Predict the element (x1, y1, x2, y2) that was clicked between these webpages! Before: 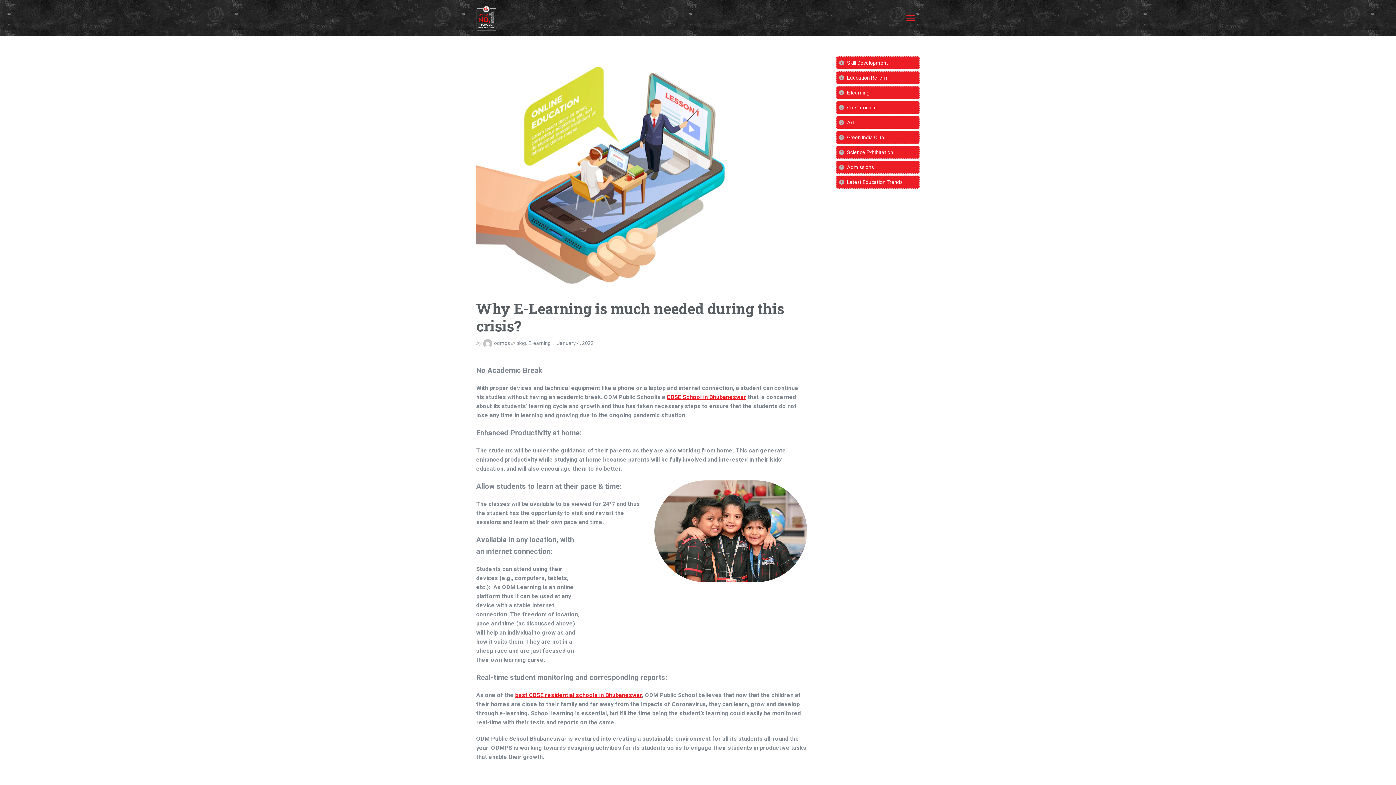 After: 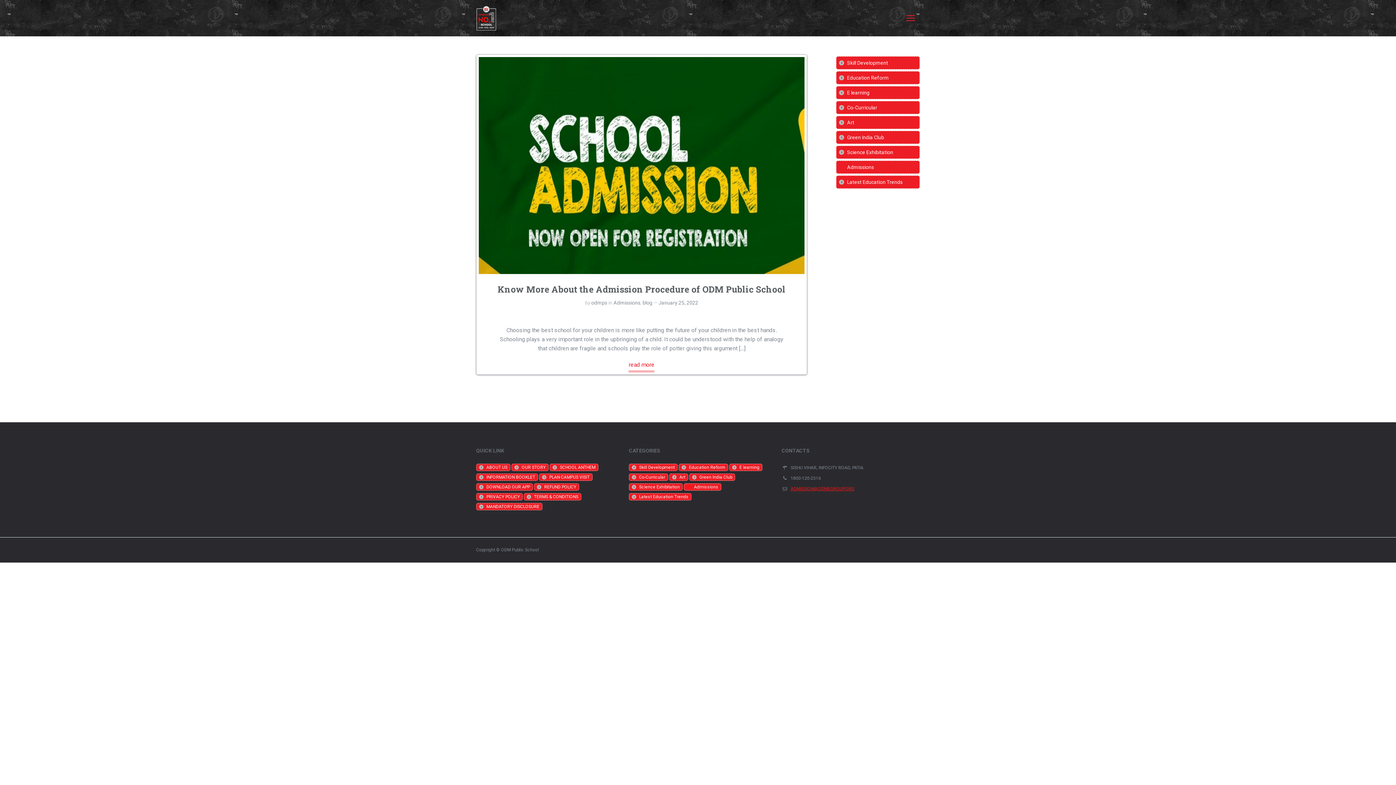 Action: bbox: (839, 161, 874, 172) label: Admissions